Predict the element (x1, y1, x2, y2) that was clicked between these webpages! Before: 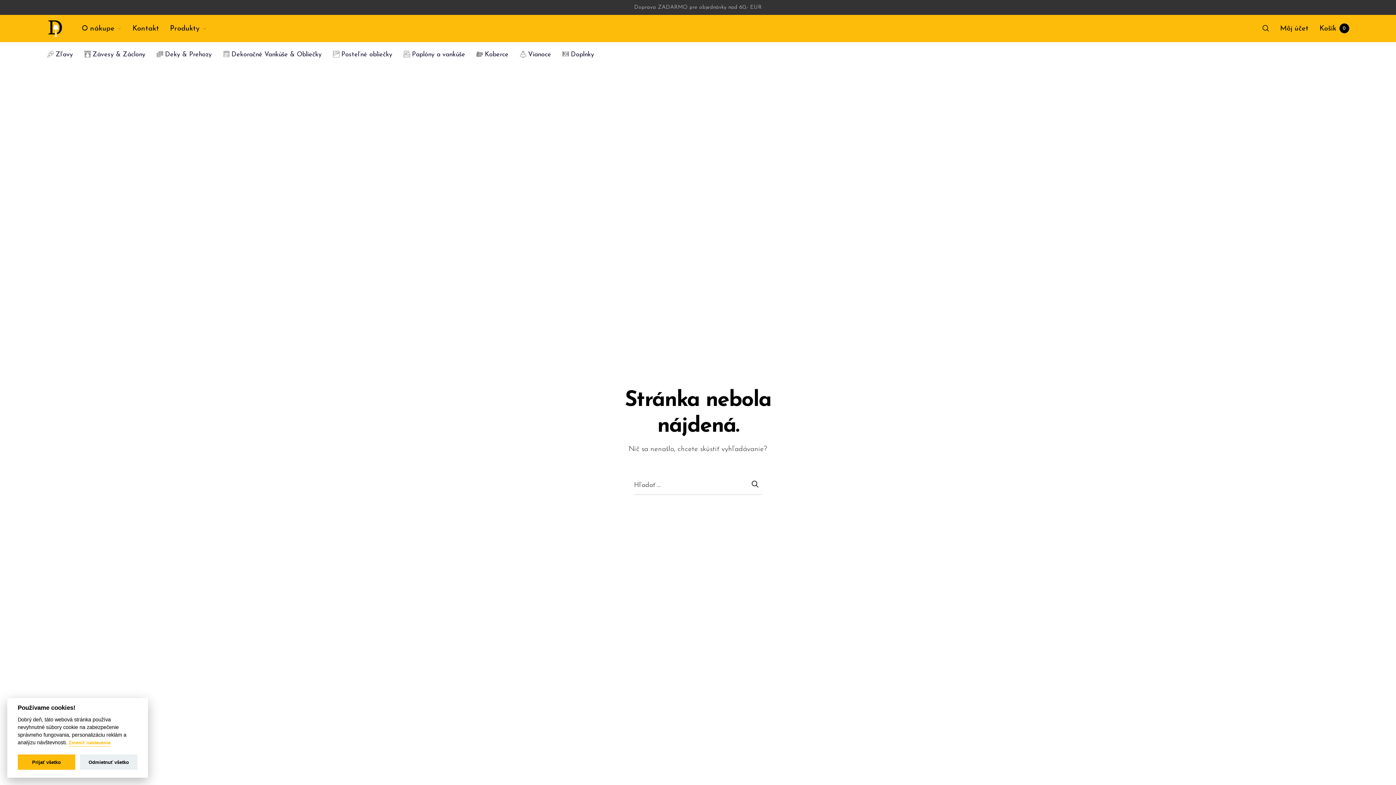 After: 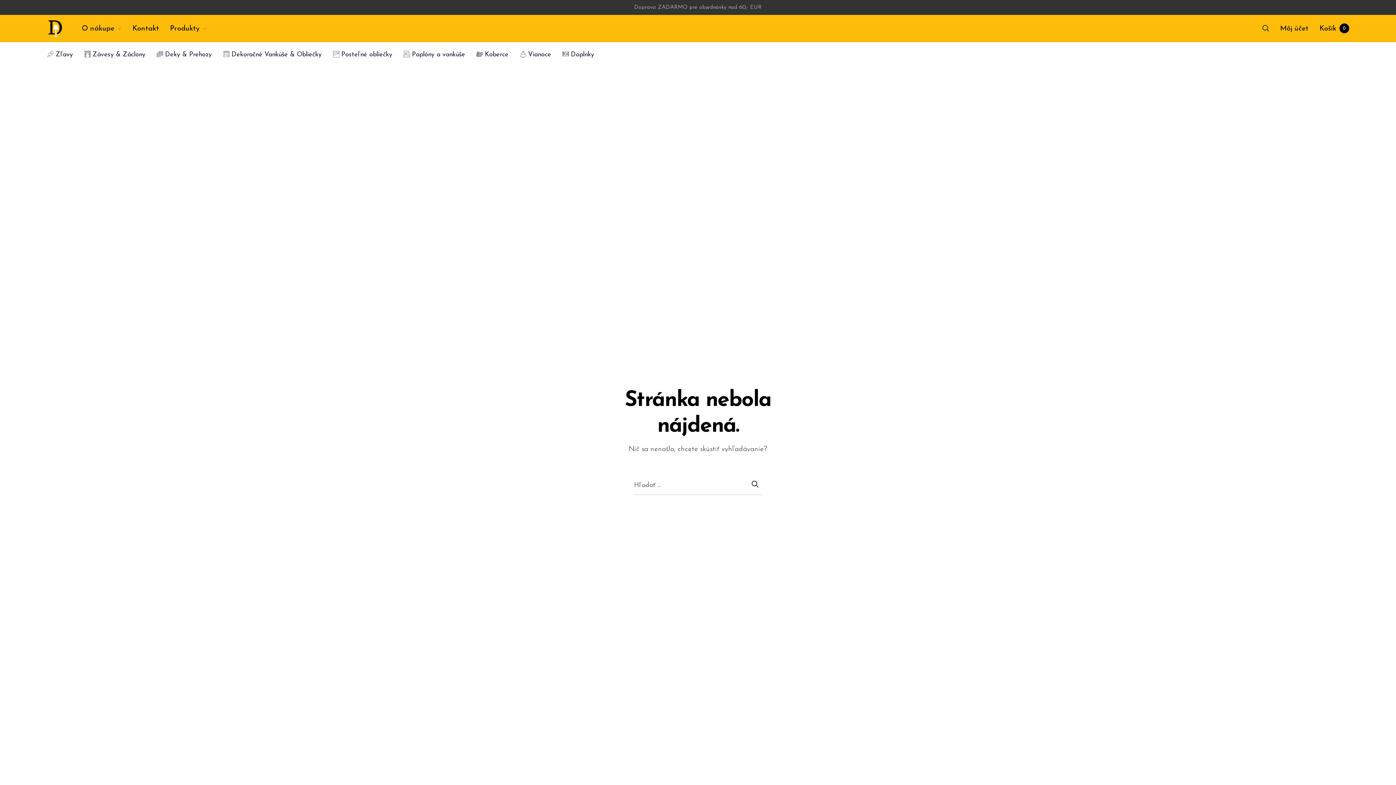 Action: label: Odmietnuť všetko bbox: (80, 755, 137, 770)